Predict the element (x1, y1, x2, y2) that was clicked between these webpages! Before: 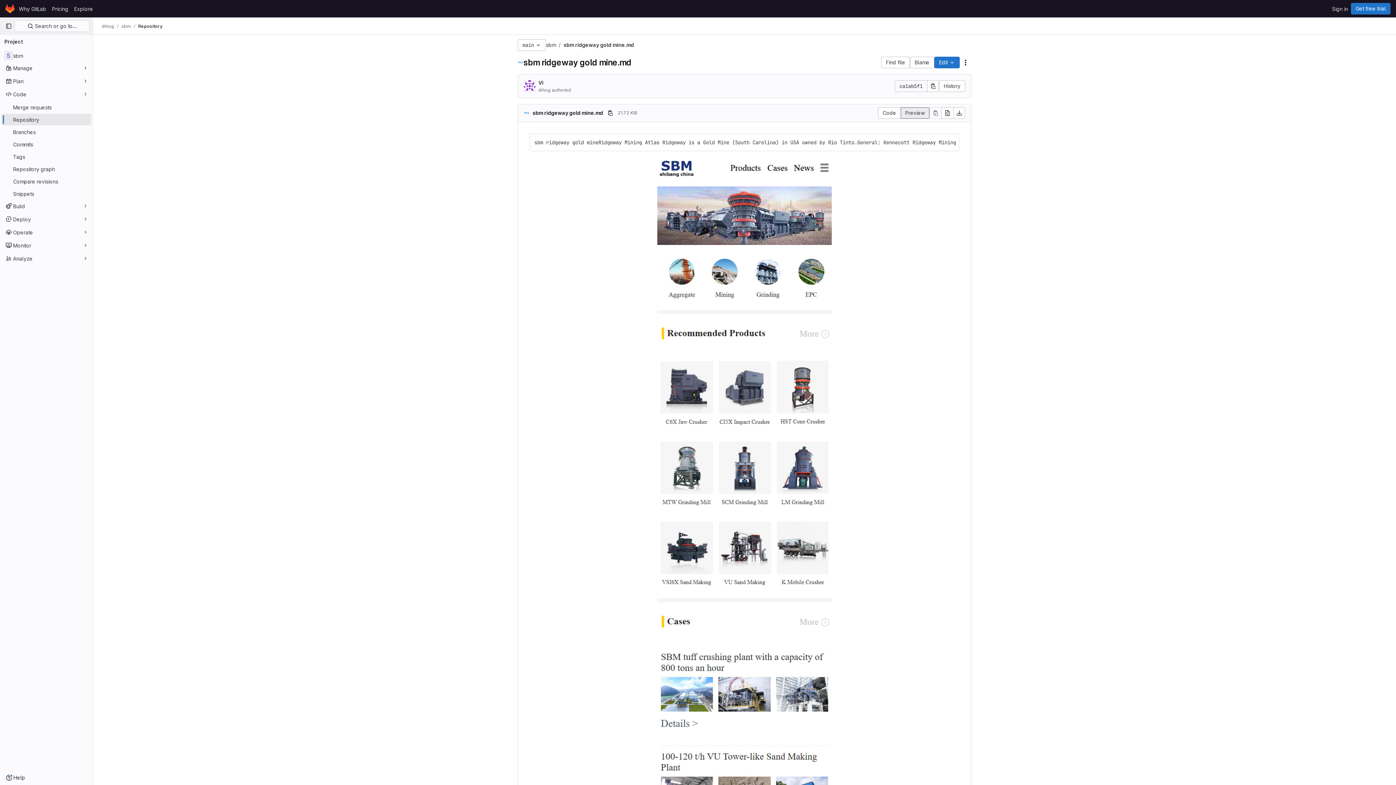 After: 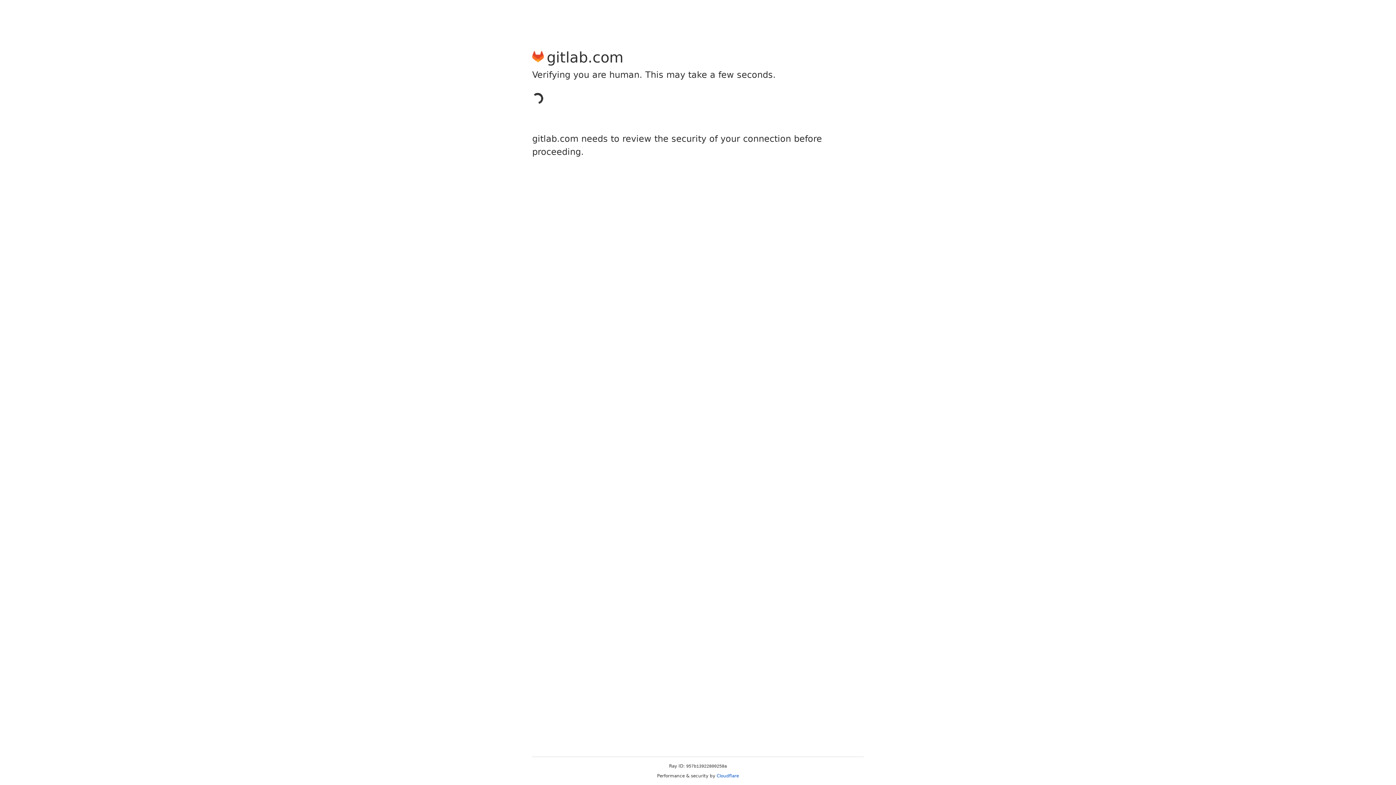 Action: bbox: (1329, 2, 1351, 14) label: Sign in